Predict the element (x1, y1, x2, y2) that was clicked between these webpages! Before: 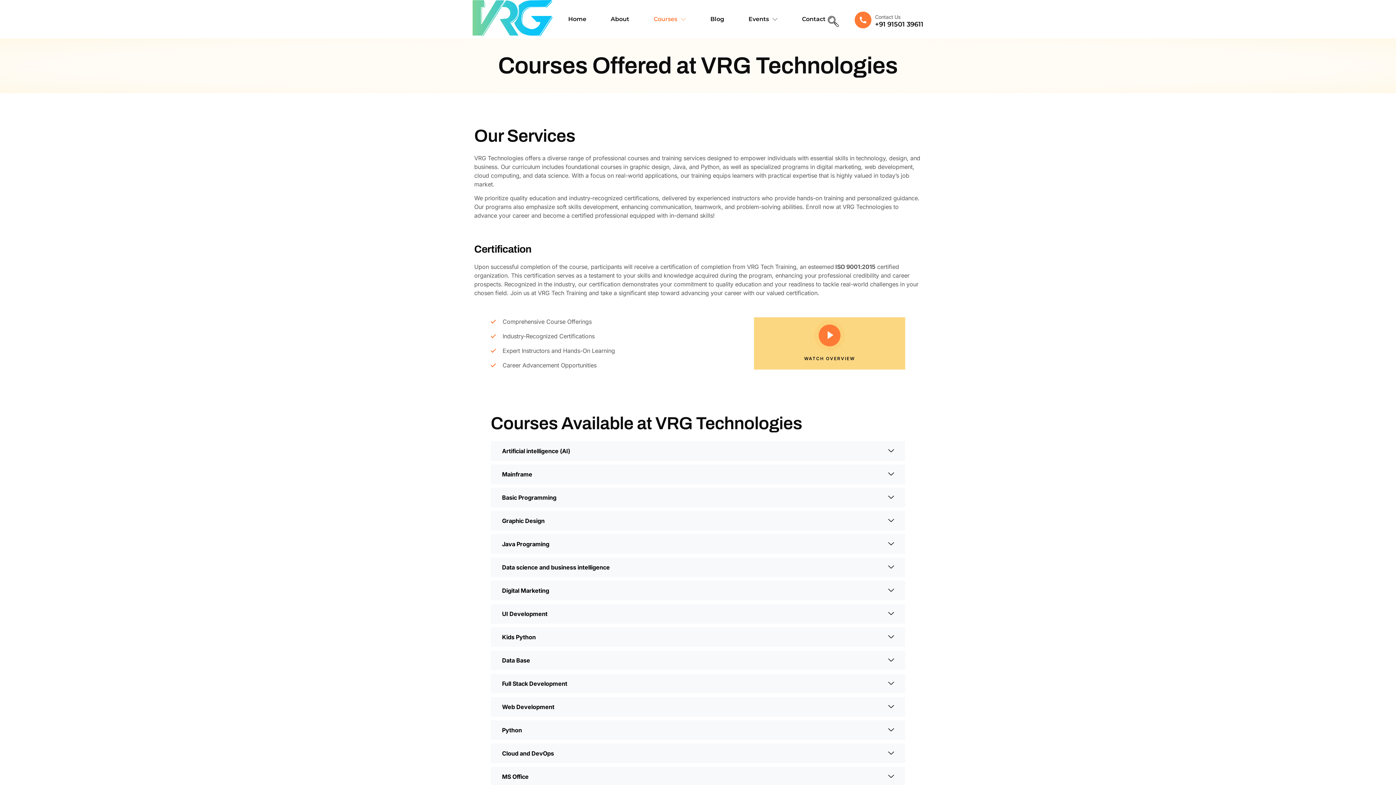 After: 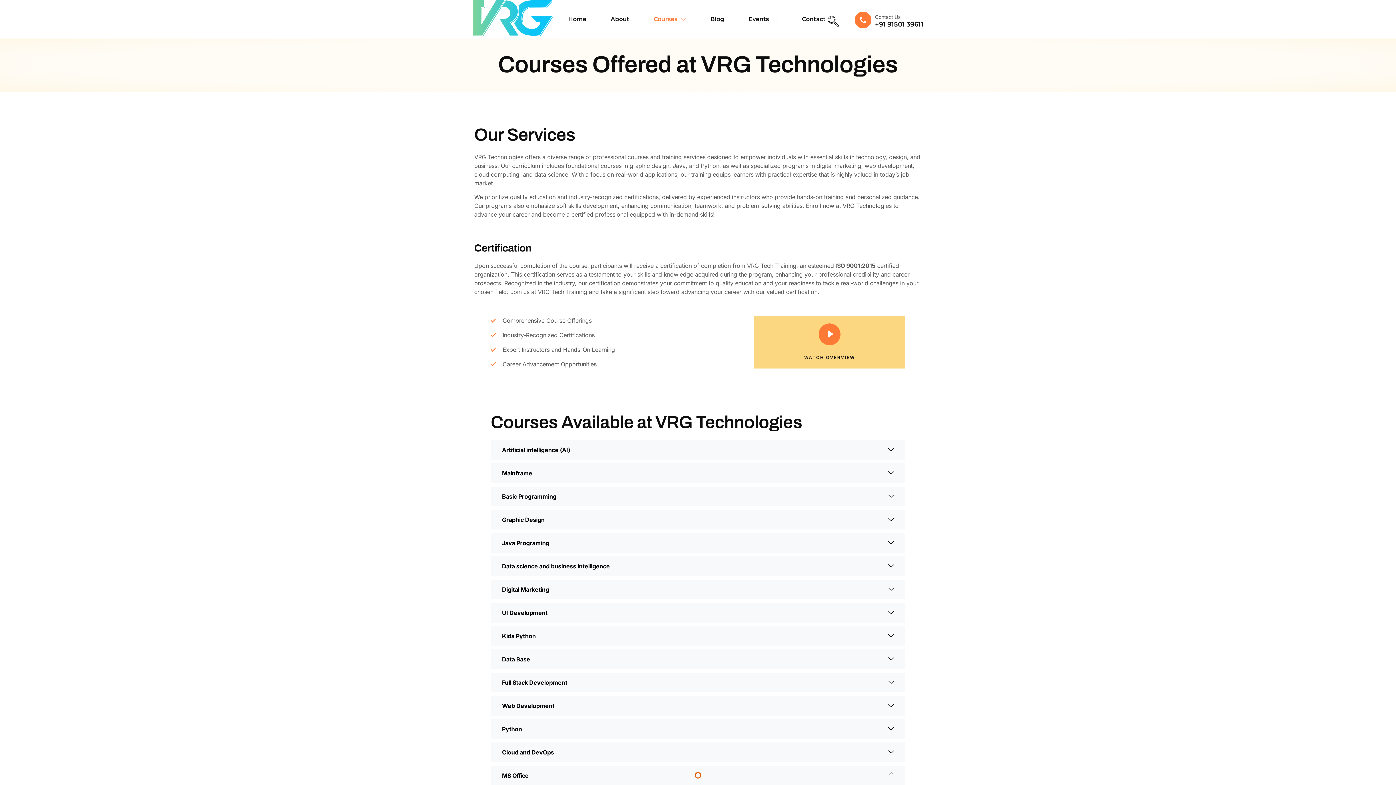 Action: label: MS Office bbox: (490, 767, 905, 786)